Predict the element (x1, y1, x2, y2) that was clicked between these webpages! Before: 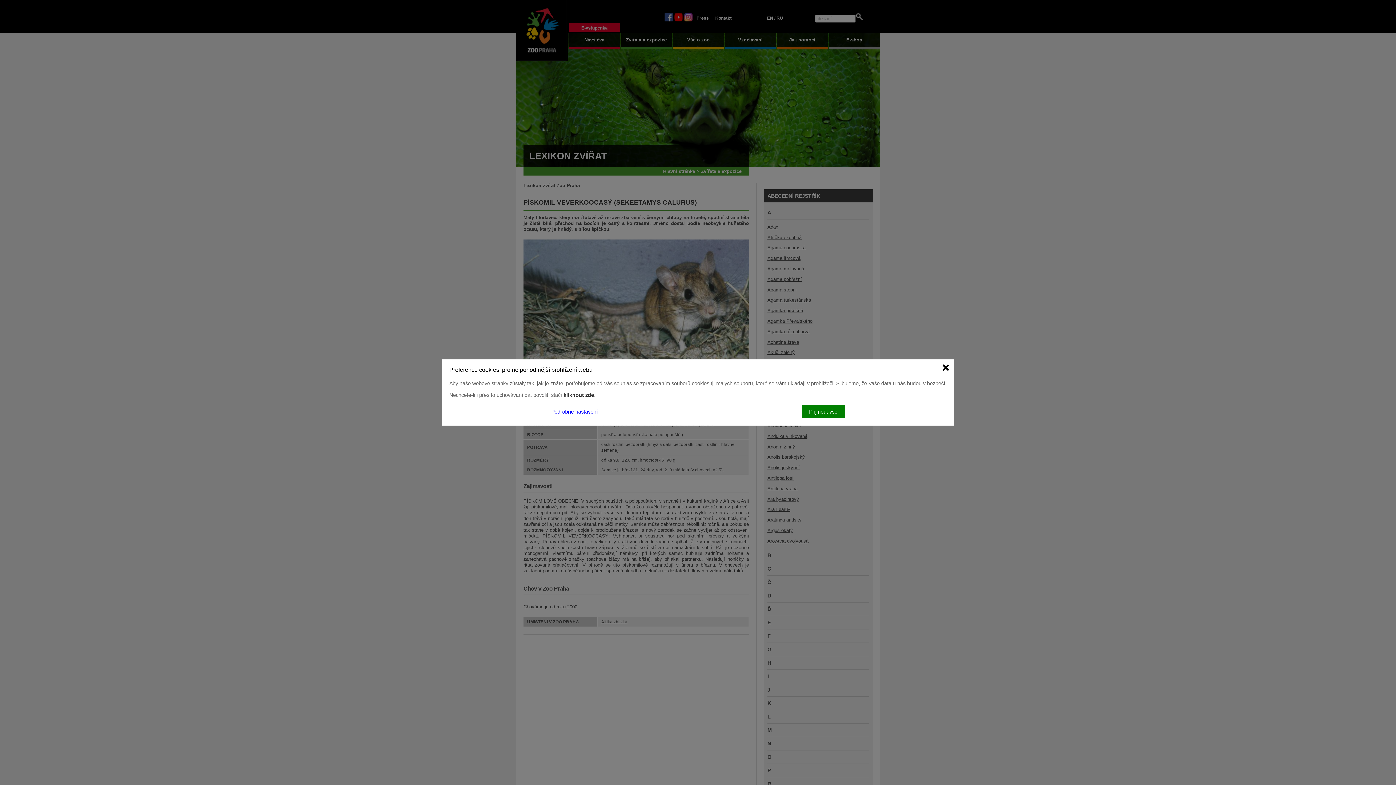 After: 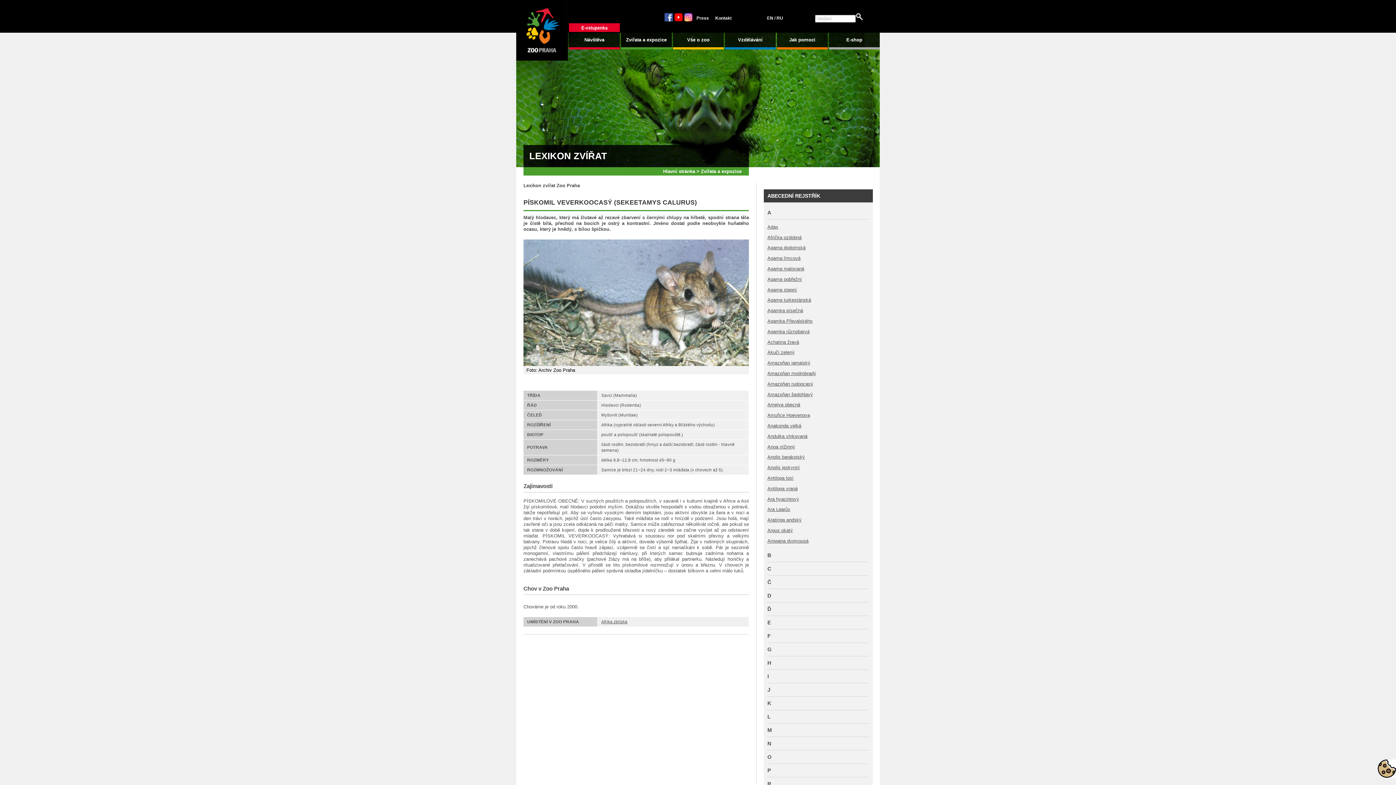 Action: bbox: (563, 392, 594, 398) label: kliknout zde